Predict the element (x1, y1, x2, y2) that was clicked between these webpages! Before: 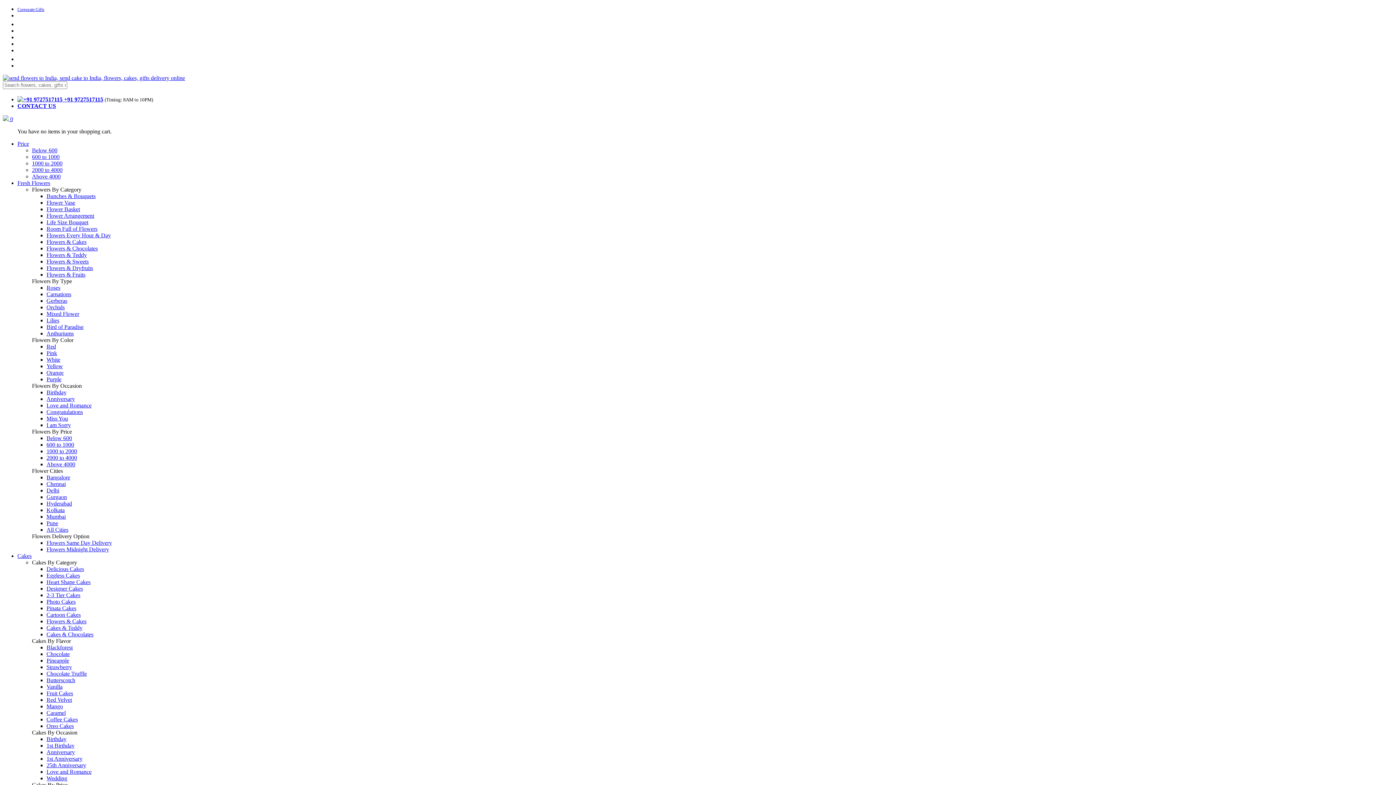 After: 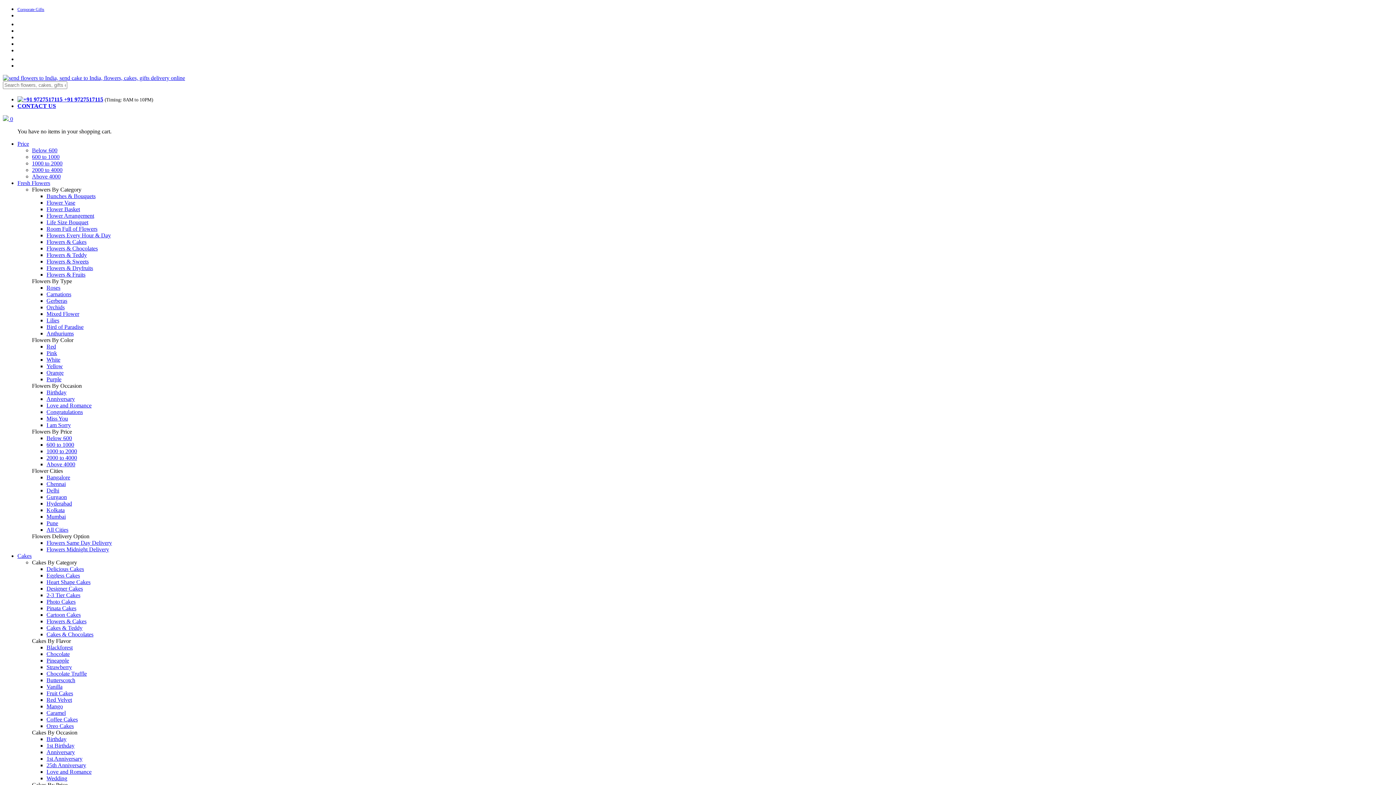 Action: label: 600 to 1000 bbox: (46, 441, 74, 448)